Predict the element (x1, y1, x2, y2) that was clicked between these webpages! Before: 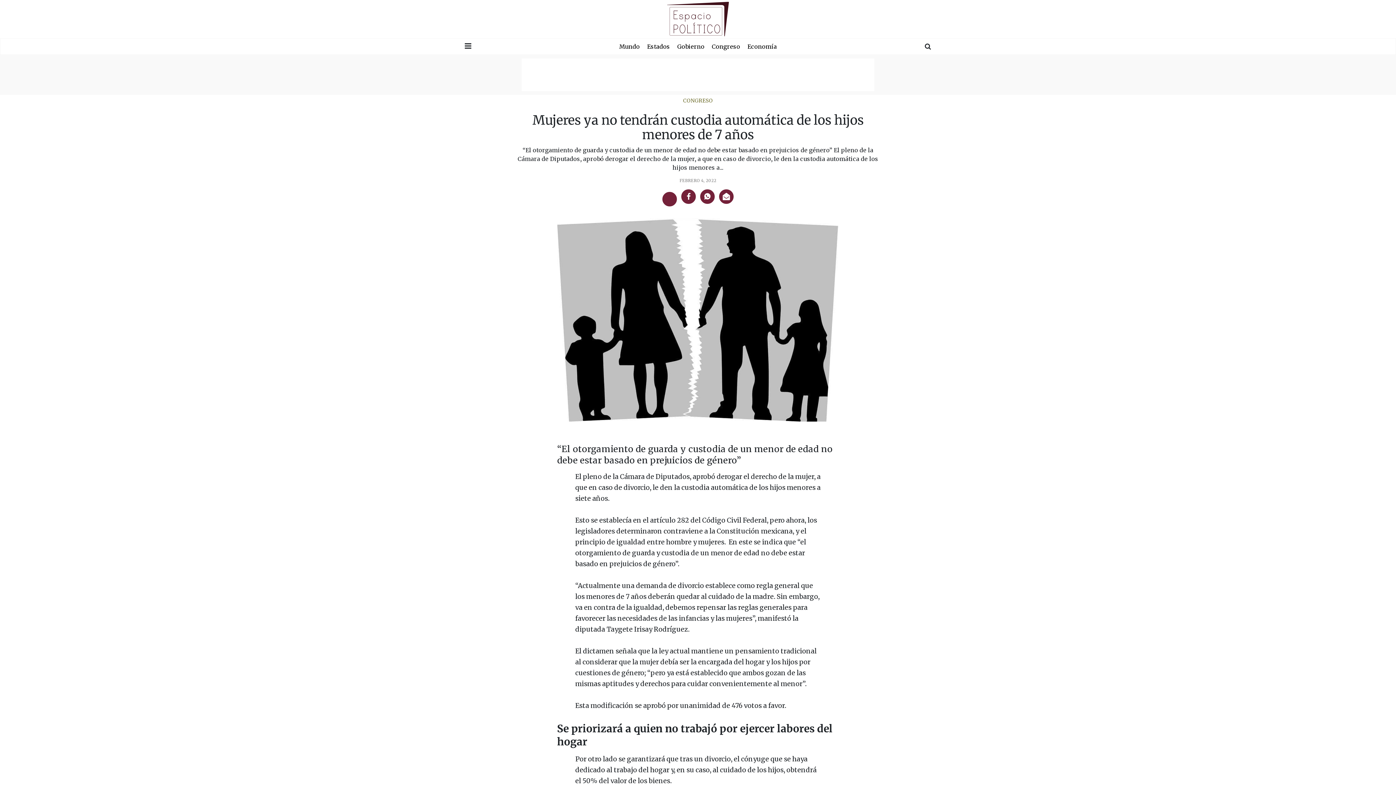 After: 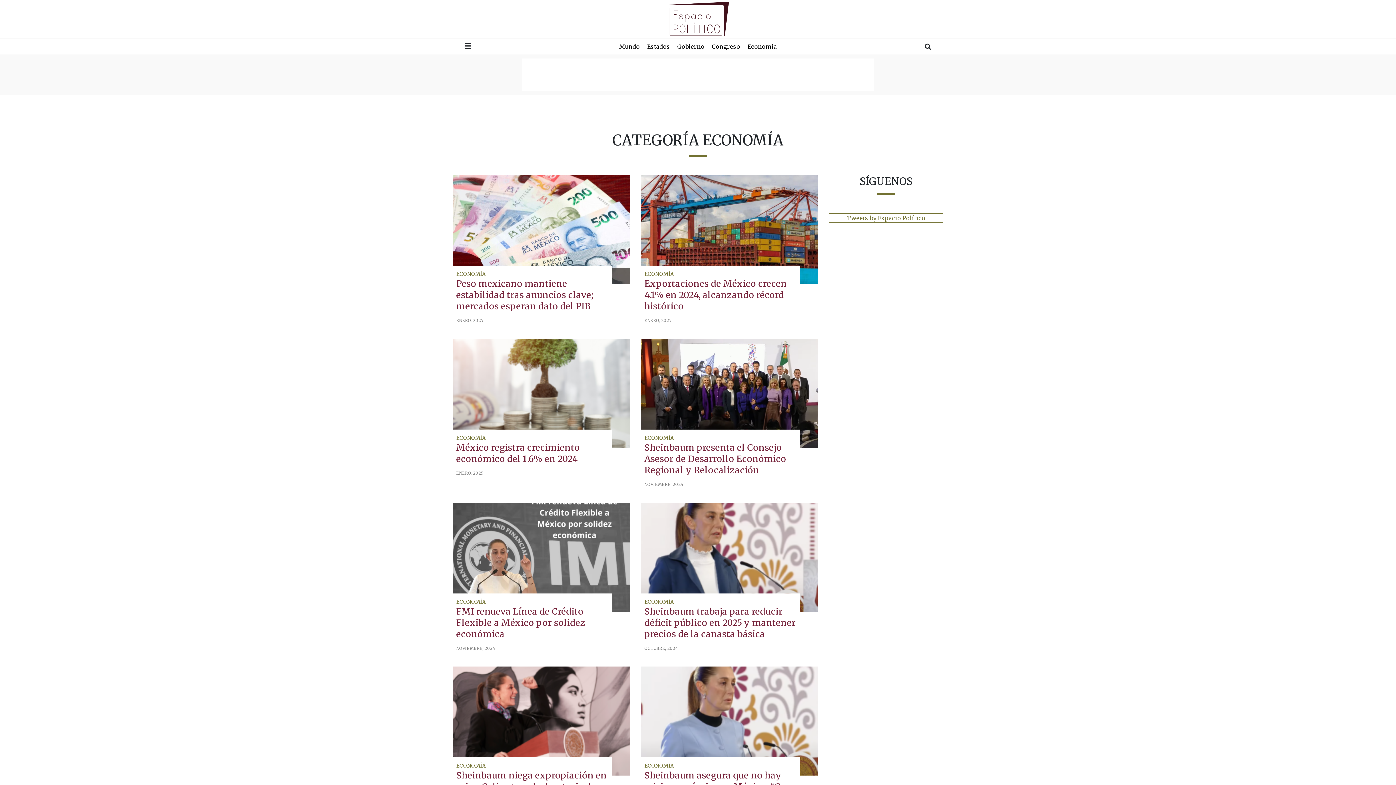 Action: bbox: (747, 42, 777, 50) label: Economía